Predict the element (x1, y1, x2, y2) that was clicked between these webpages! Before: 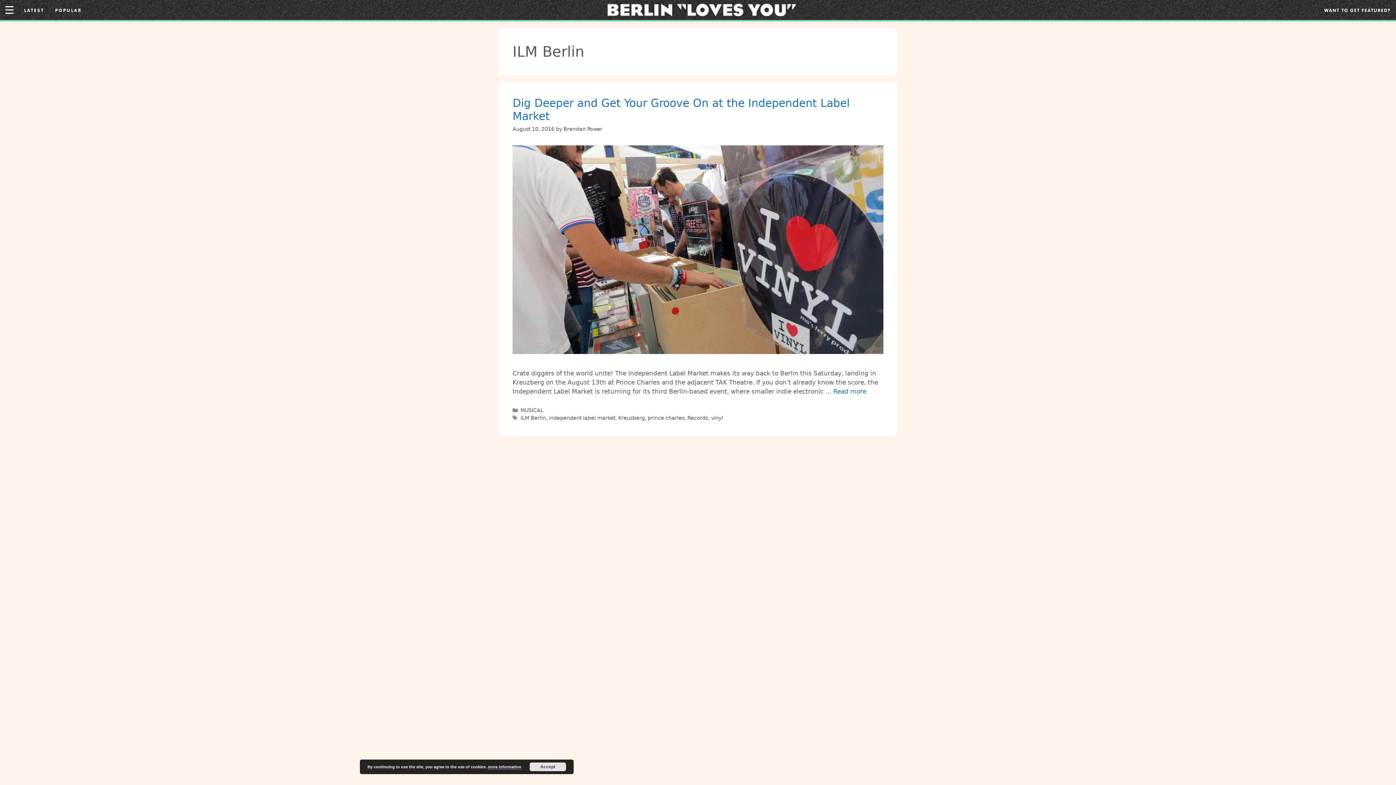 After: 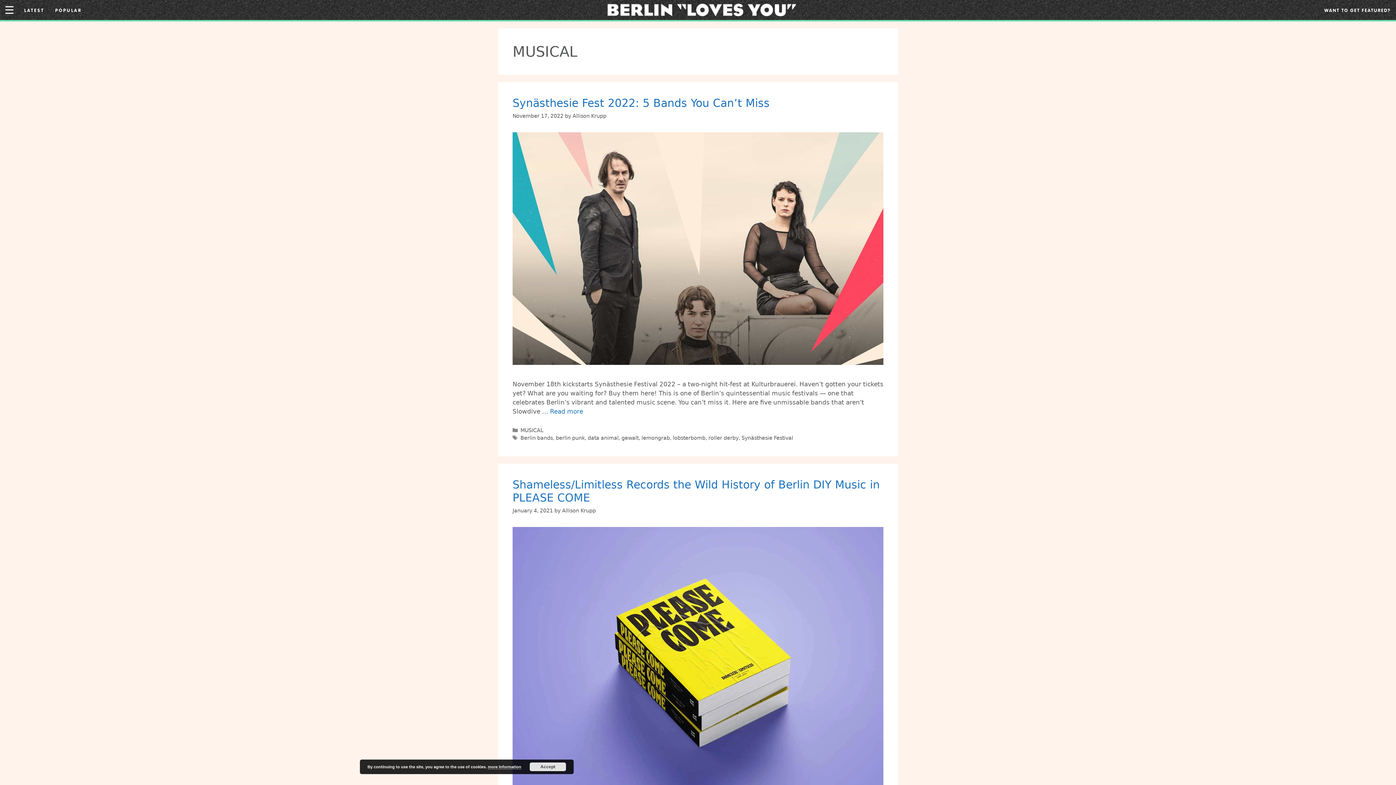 Action: label: MUSICAL bbox: (520, 407, 543, 413)